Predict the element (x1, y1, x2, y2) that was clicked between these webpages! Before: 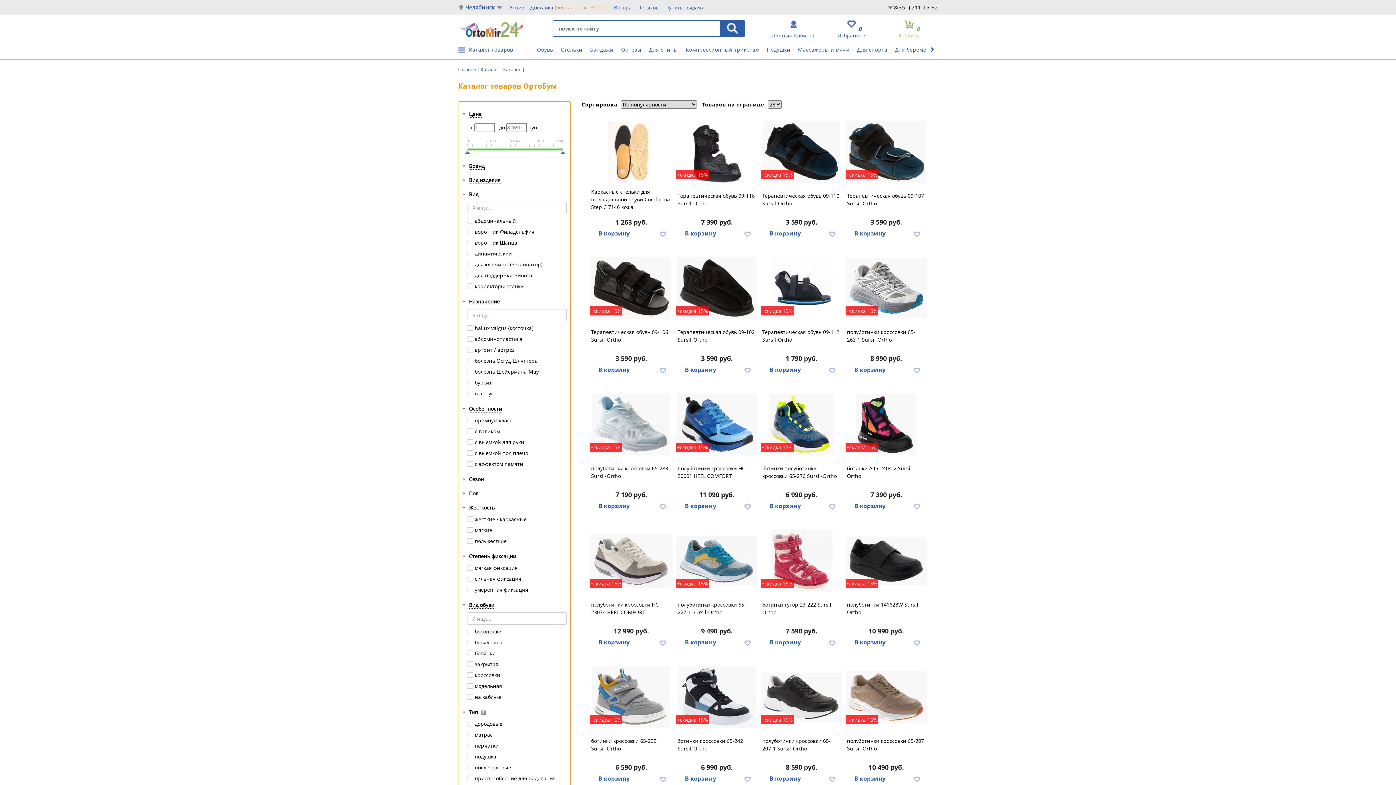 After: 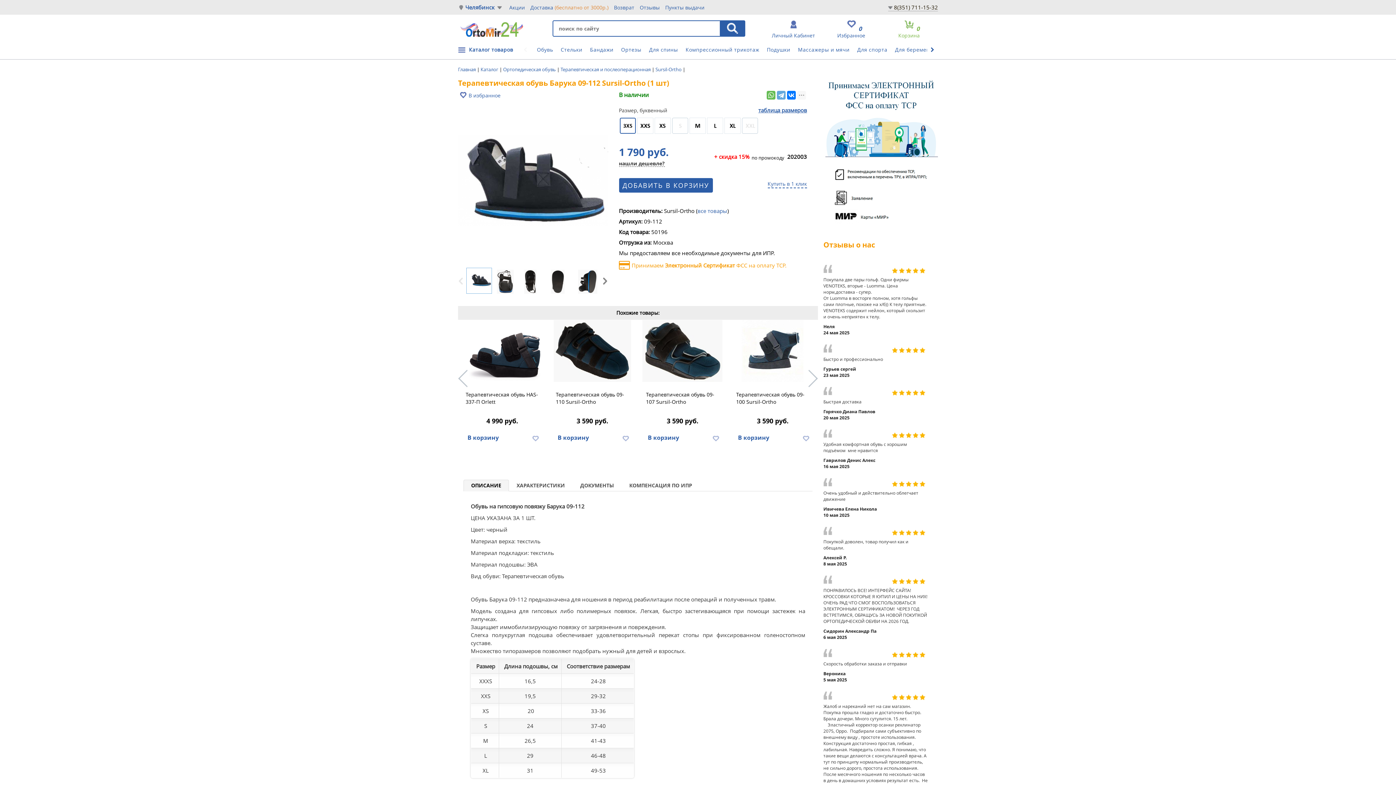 Action: bbox: (762, 319, 841, 352) label: Терапевтическая обувь 09-112 Sursil-Ortho